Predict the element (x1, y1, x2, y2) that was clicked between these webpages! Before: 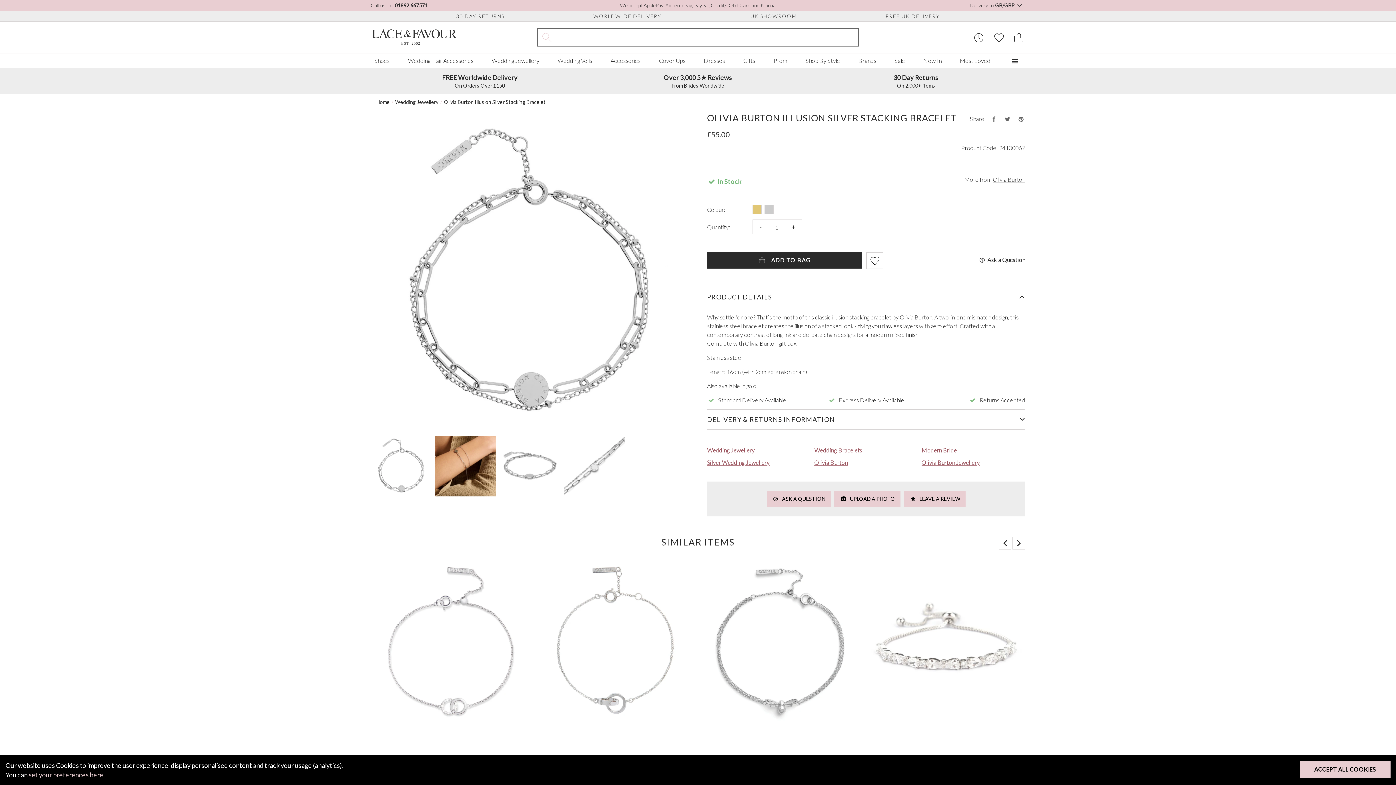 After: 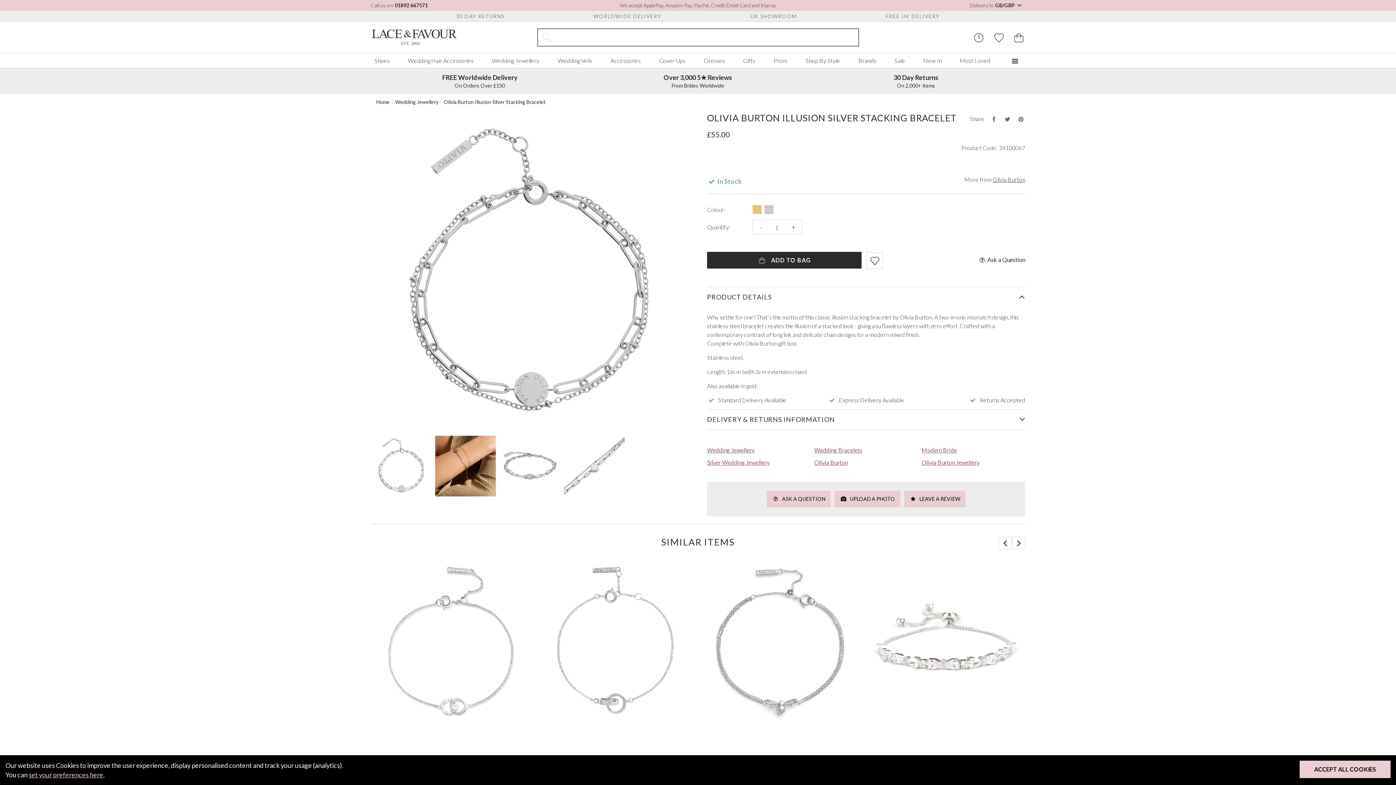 Action: label: Previous slide bbox: (378, 636, 385, 646)